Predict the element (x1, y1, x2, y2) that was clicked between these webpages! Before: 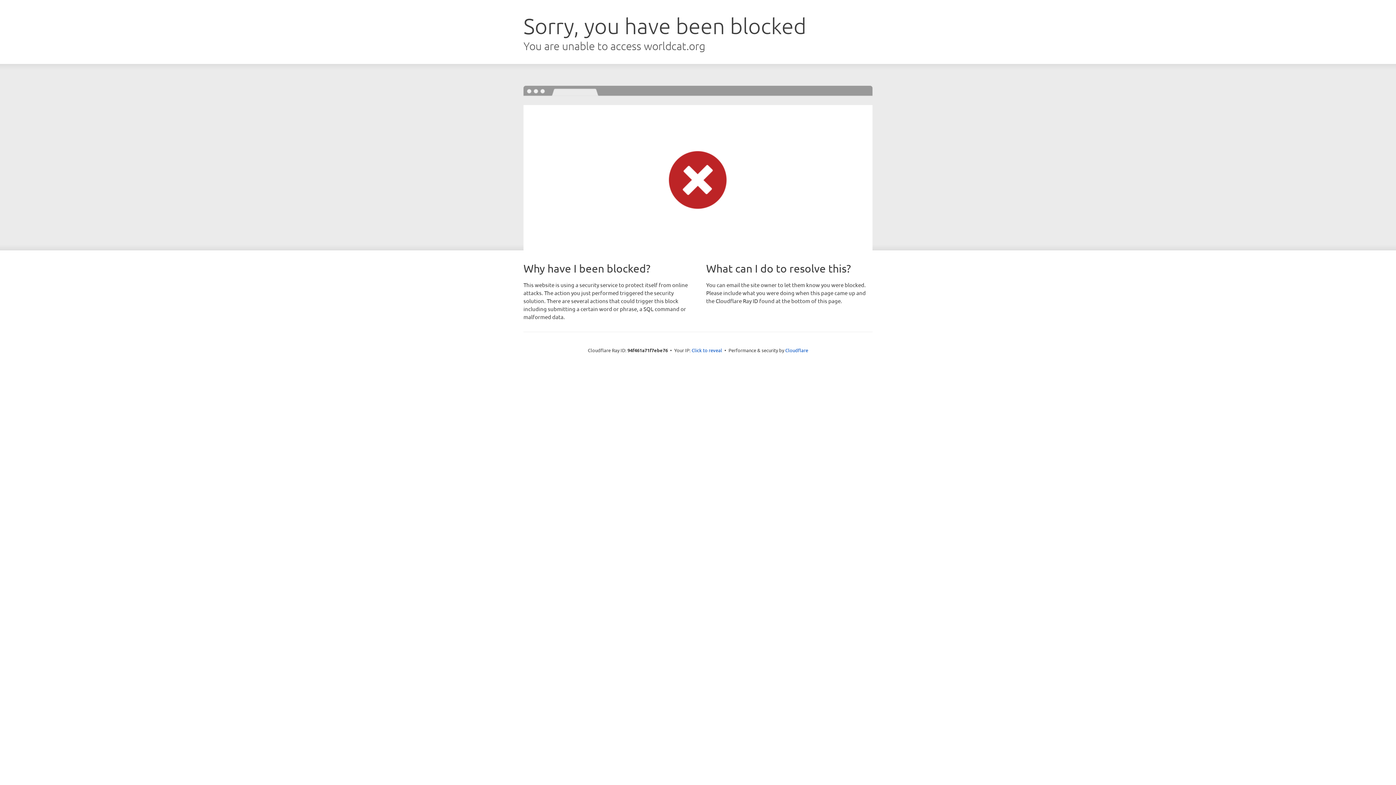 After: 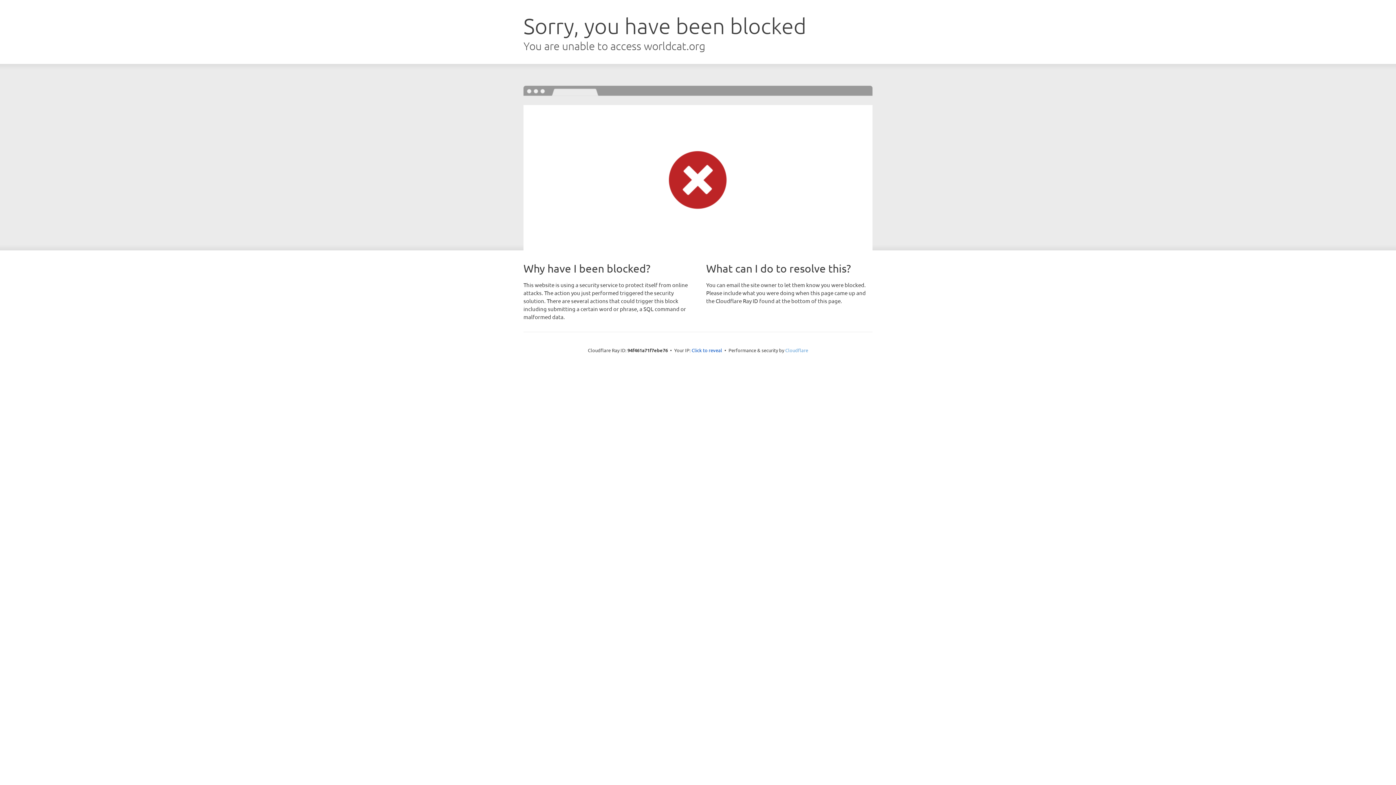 Action: label: Cloudflare bbox: (785, 347, 808, 353)